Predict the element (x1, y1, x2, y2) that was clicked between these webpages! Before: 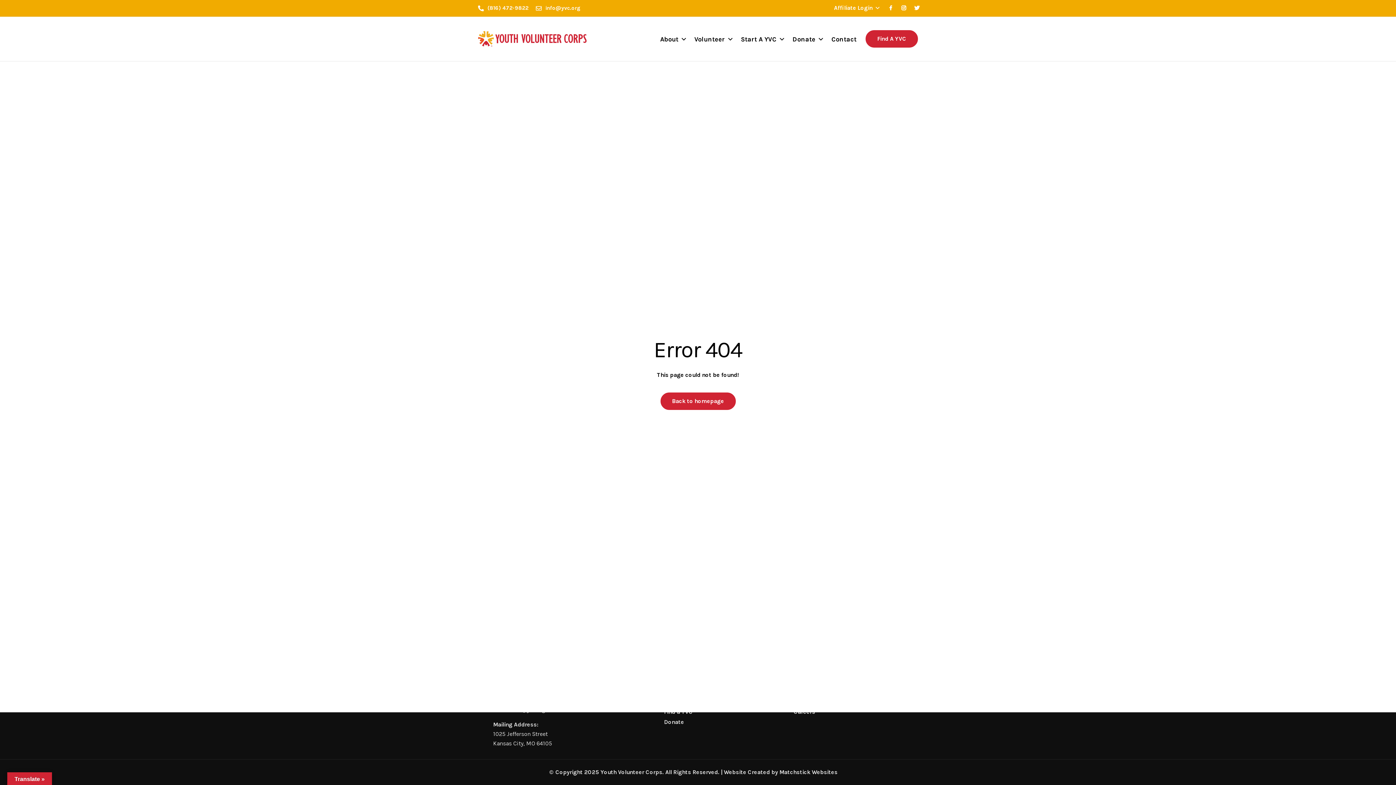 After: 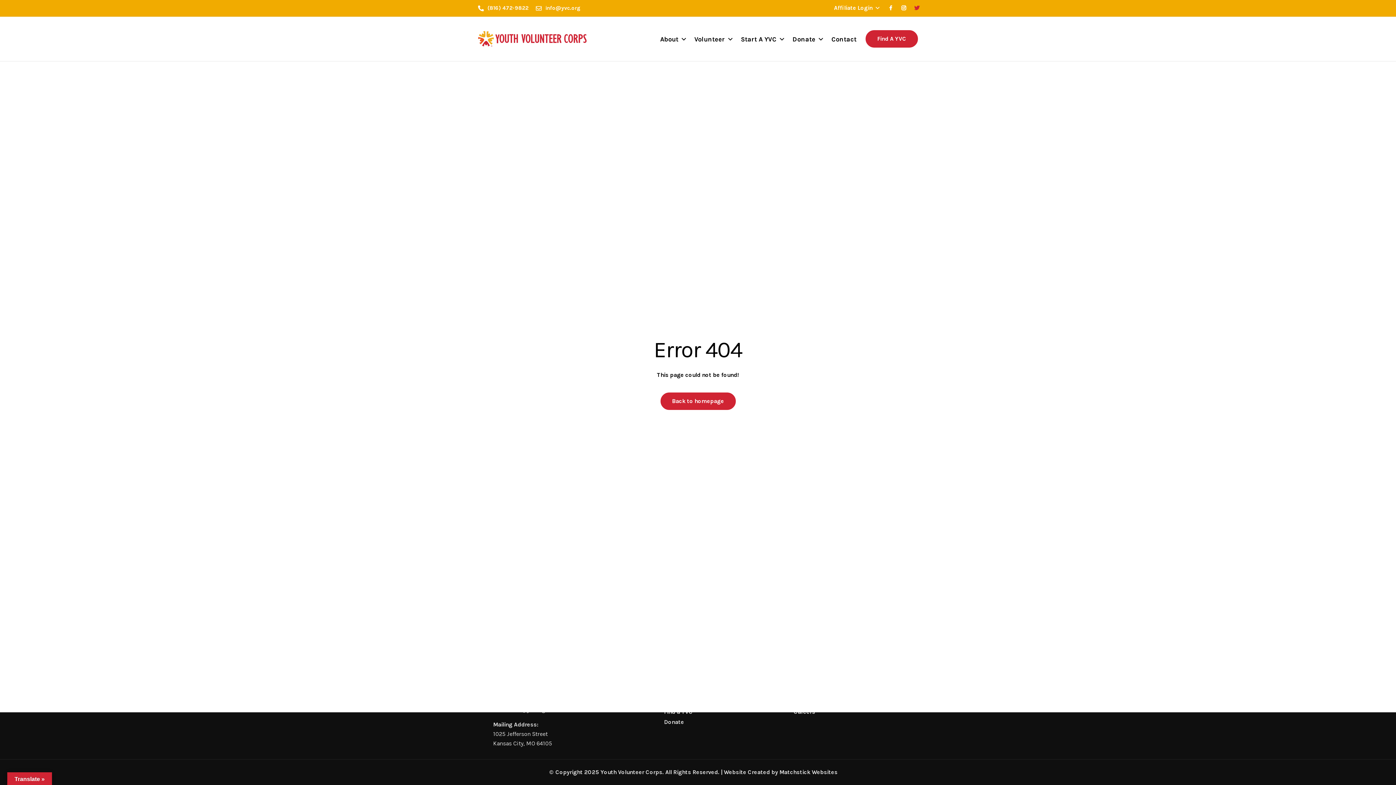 Action: label: Twitter bbox: (910, 0, 923, 15)